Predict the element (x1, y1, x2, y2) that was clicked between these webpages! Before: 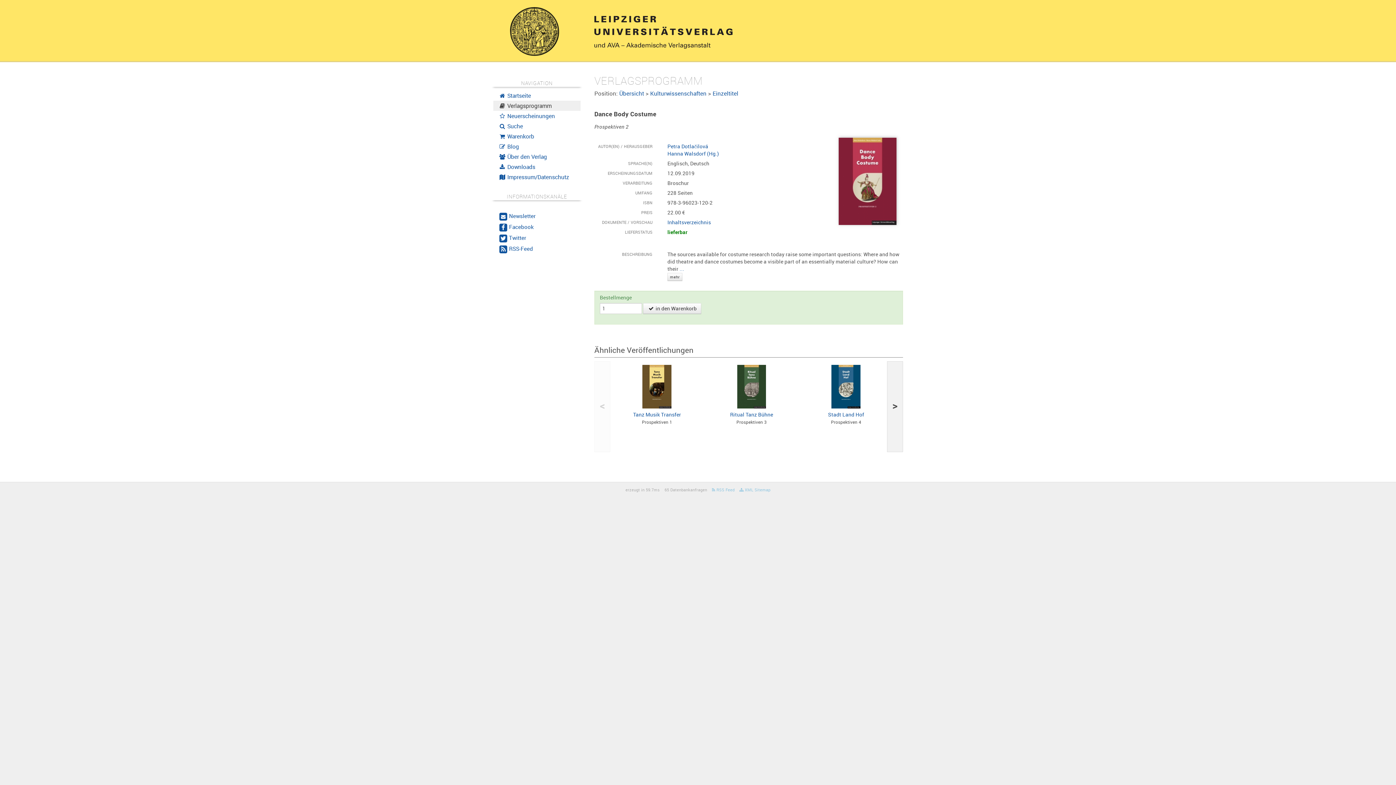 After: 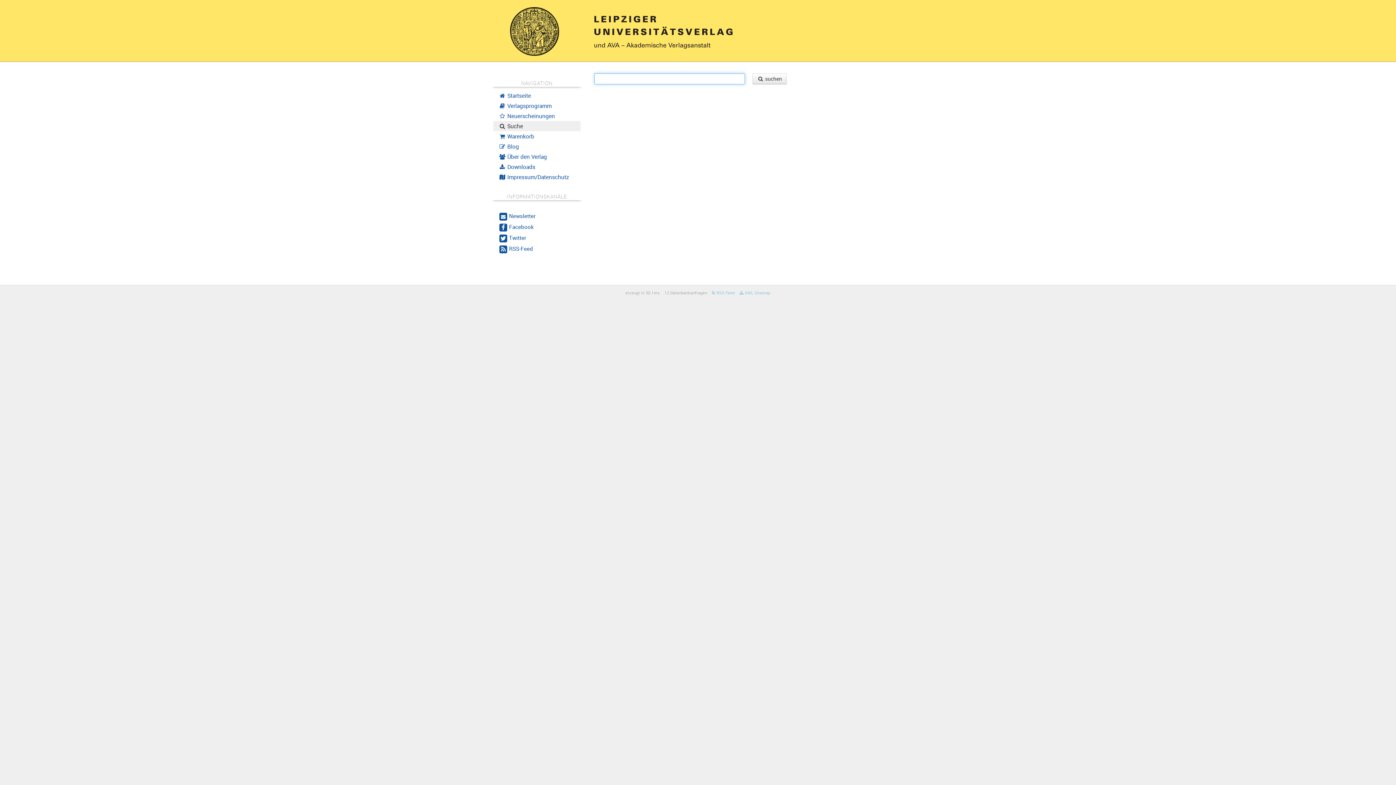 Action: label:  Suche bbox: (493, 121, 580, 131)